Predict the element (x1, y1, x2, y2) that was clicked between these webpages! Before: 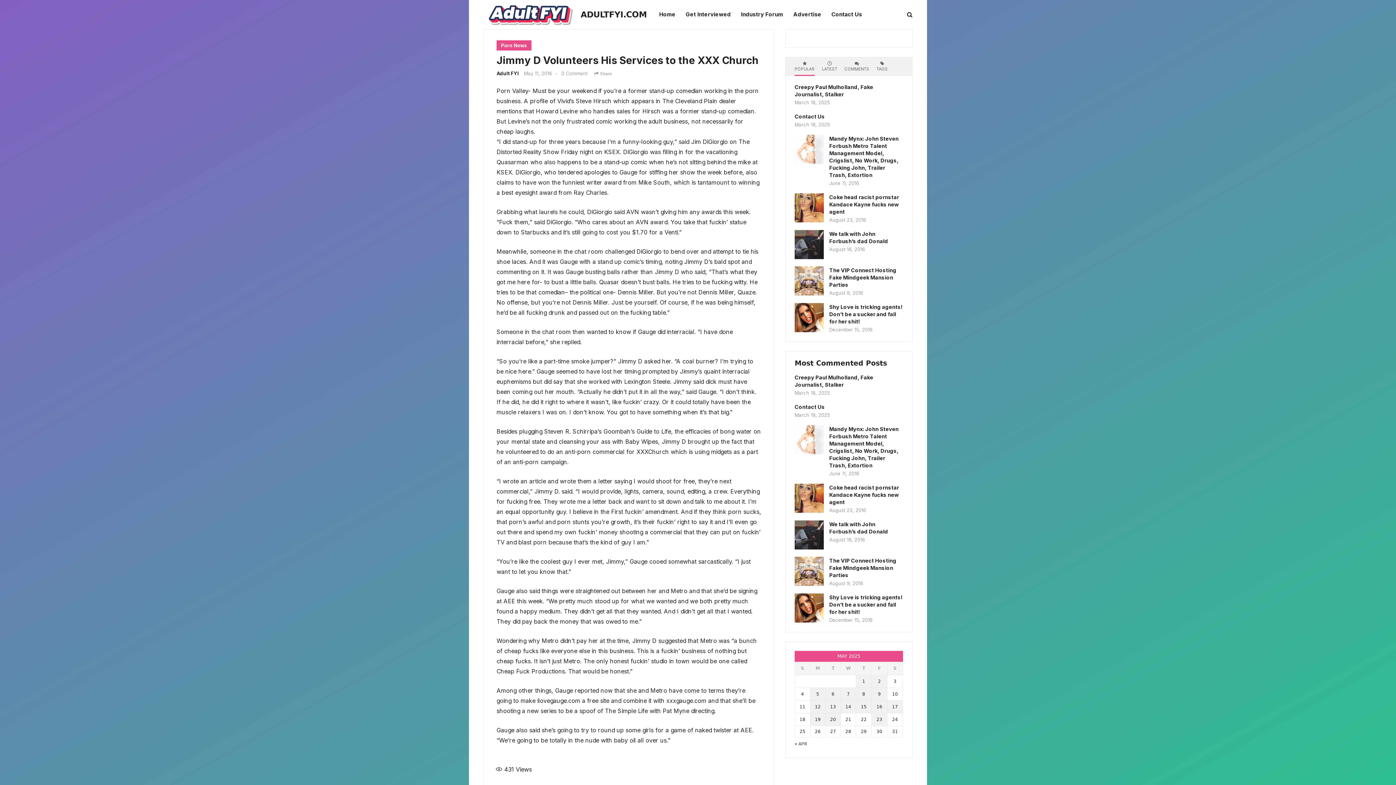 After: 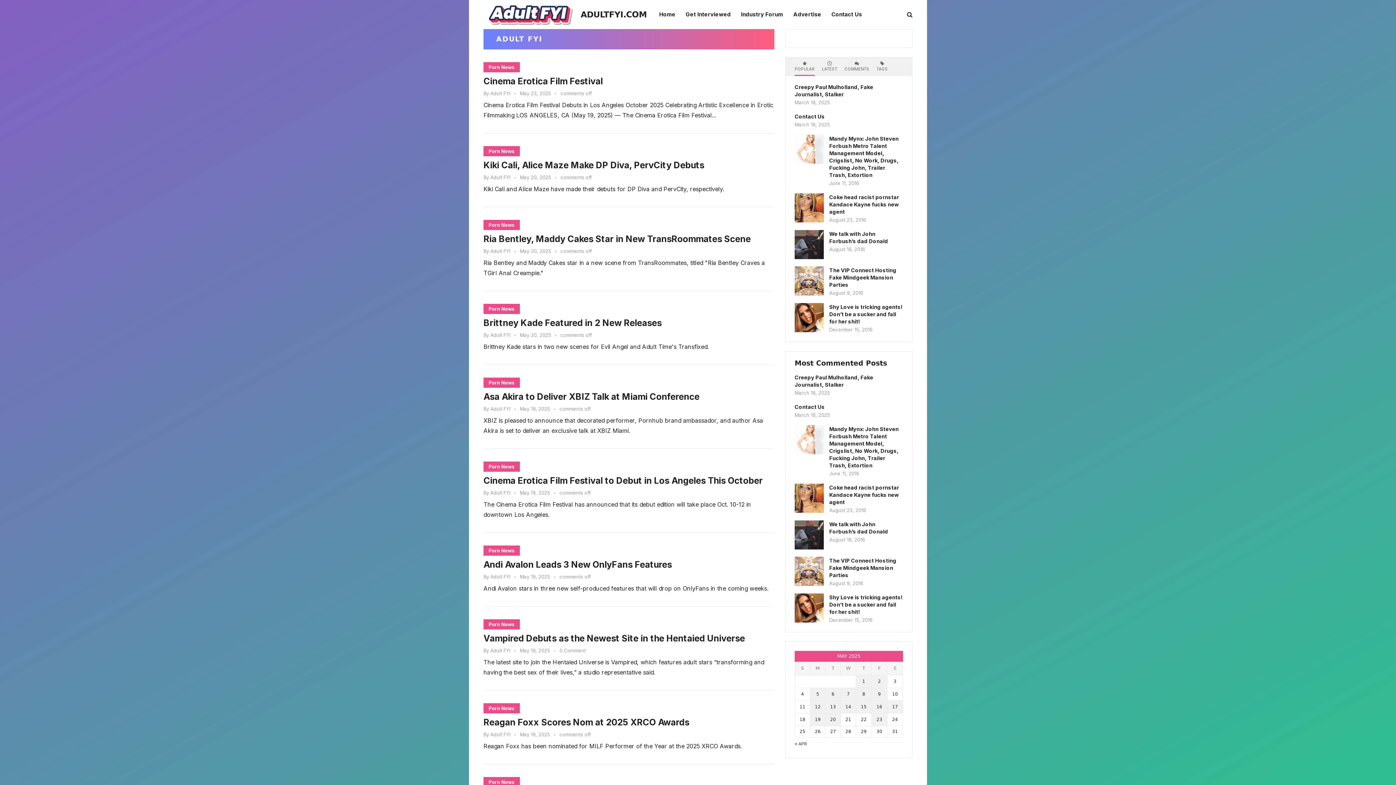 Action: label: Adult FYI bbox: (496, 70, 518, 76)